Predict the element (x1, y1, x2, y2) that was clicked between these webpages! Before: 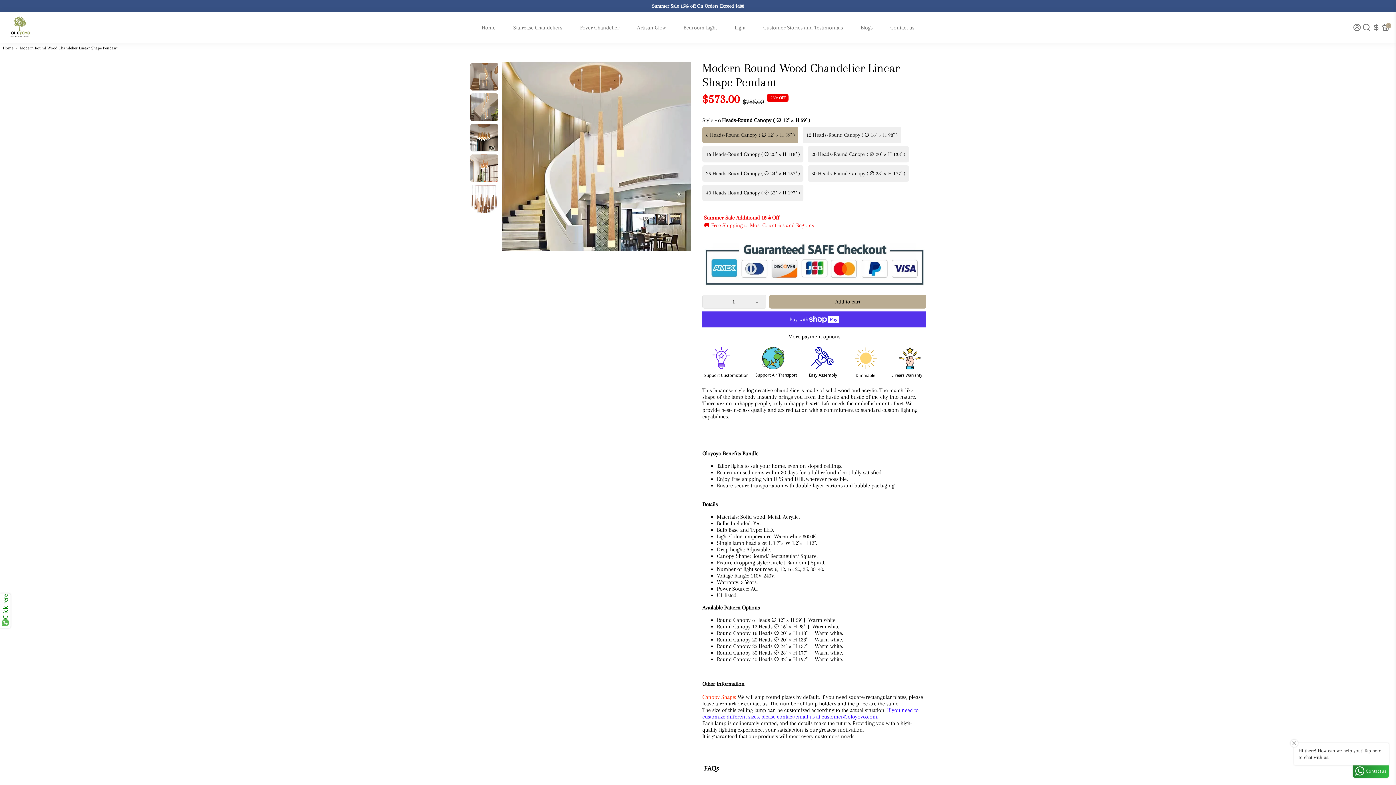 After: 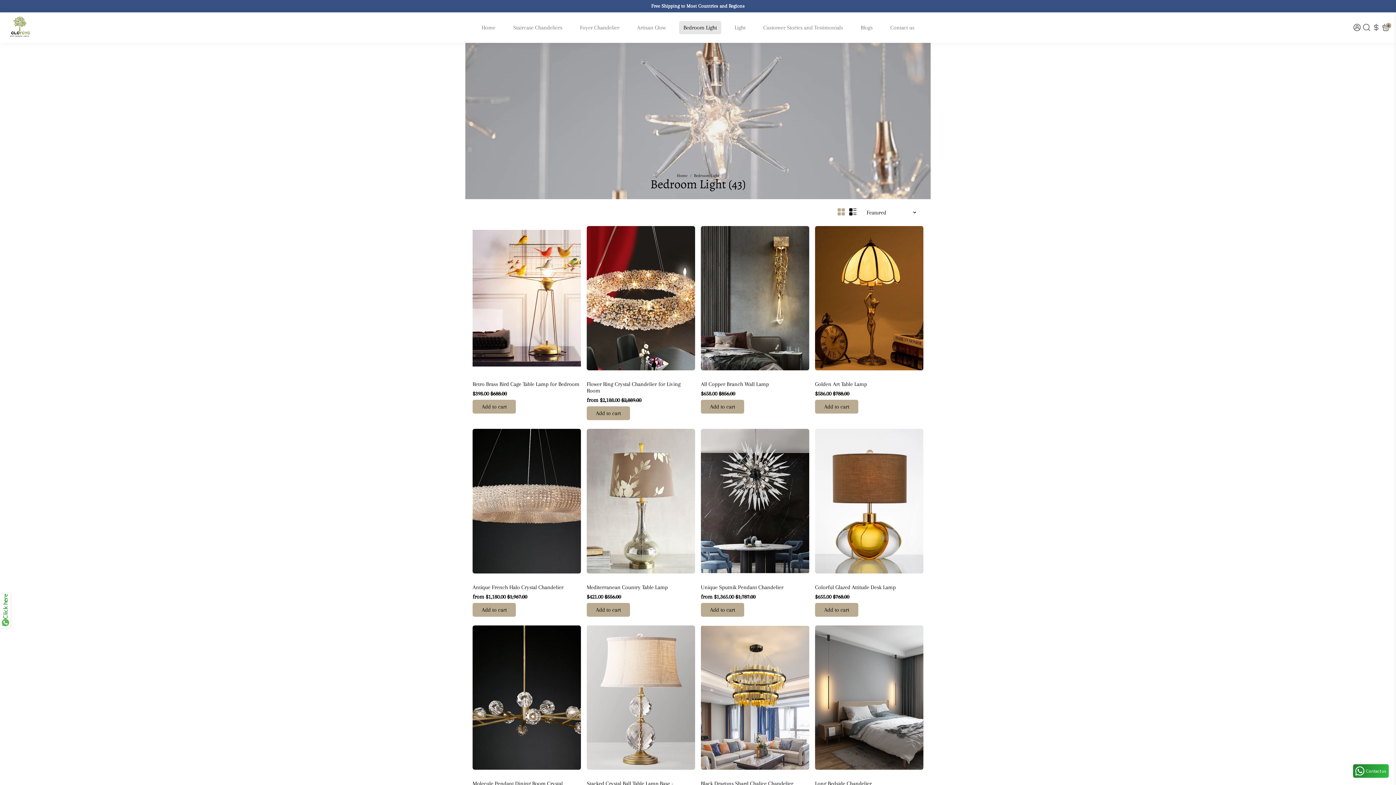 Action: label: Bedroom Light bbox: (676, 14, 724, 41)